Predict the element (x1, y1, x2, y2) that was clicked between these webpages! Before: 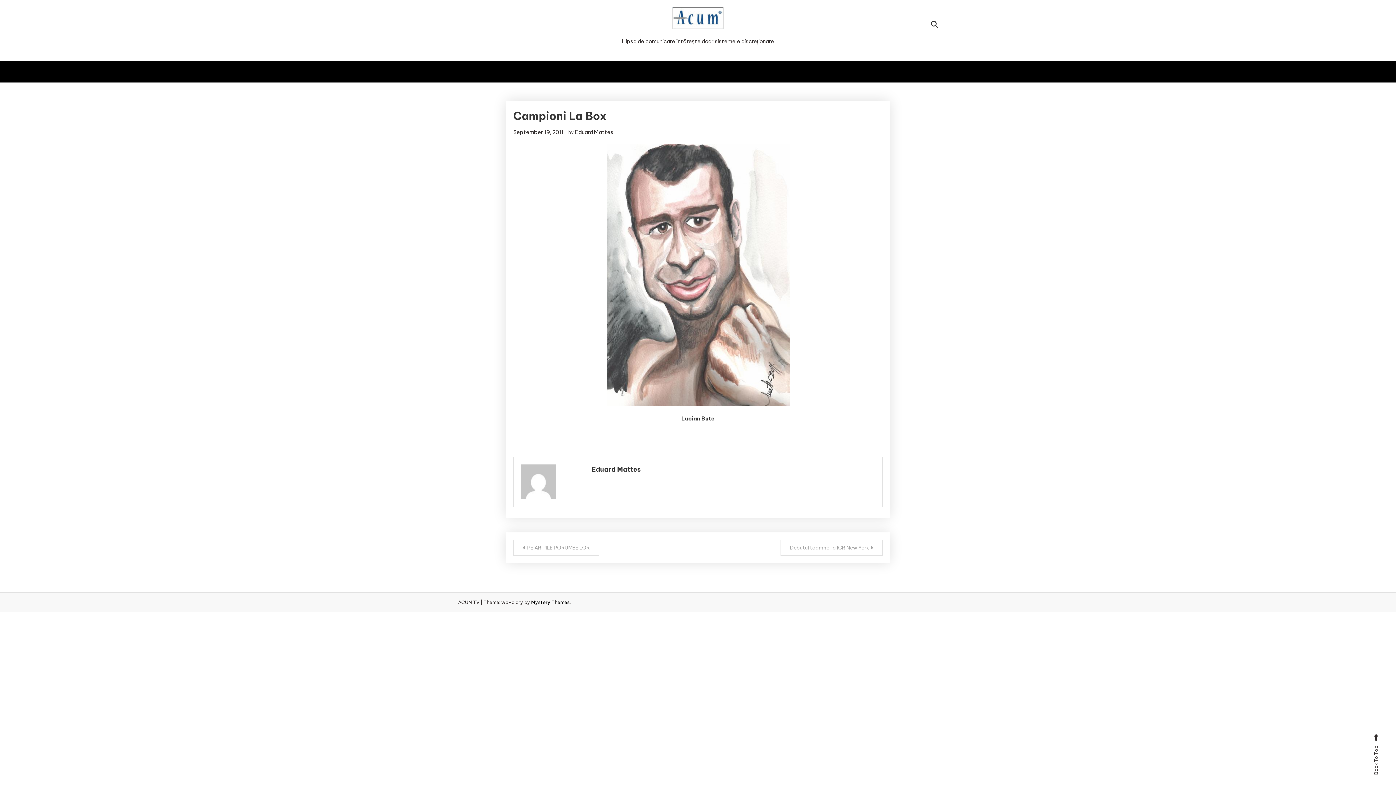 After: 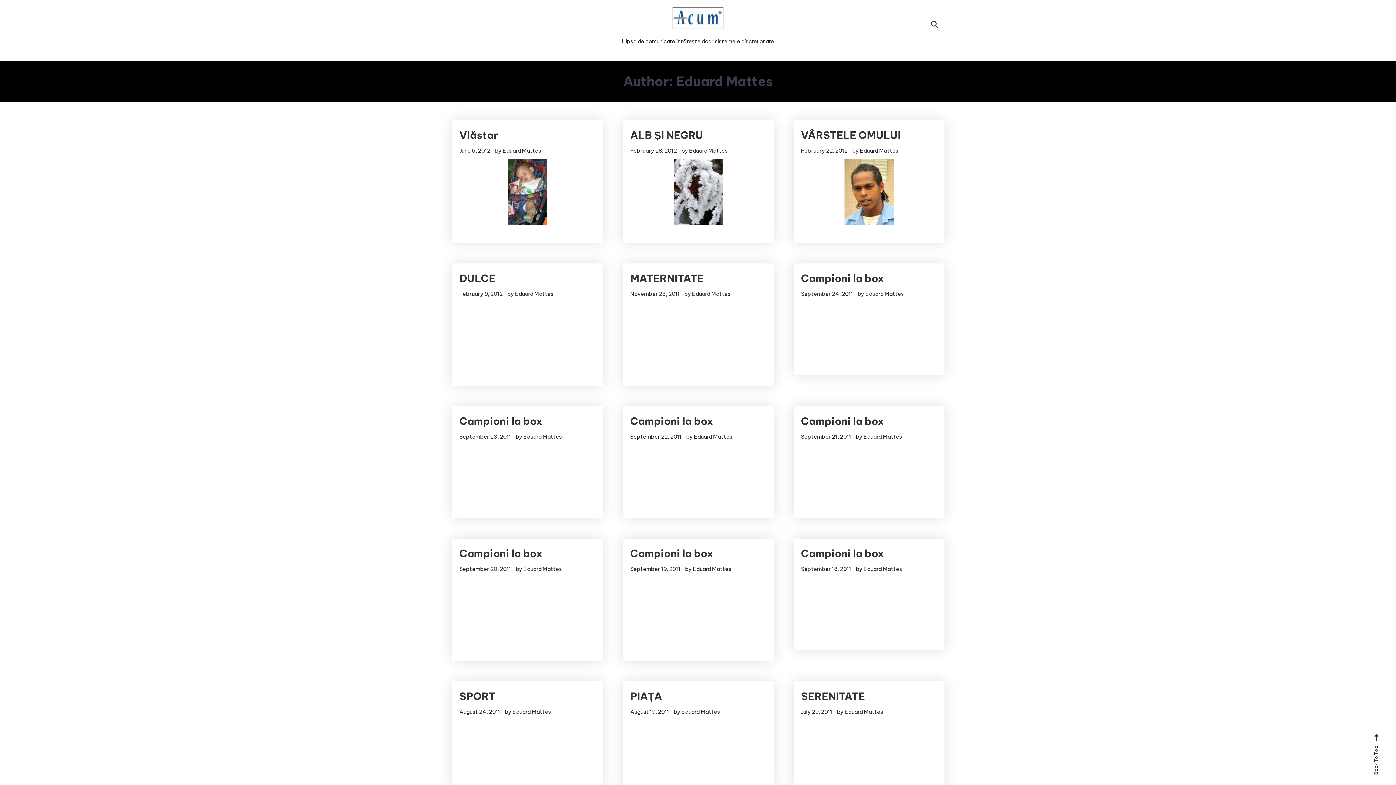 Action: bbox: (591, 464, 875, 474) label: Eduard Mattes